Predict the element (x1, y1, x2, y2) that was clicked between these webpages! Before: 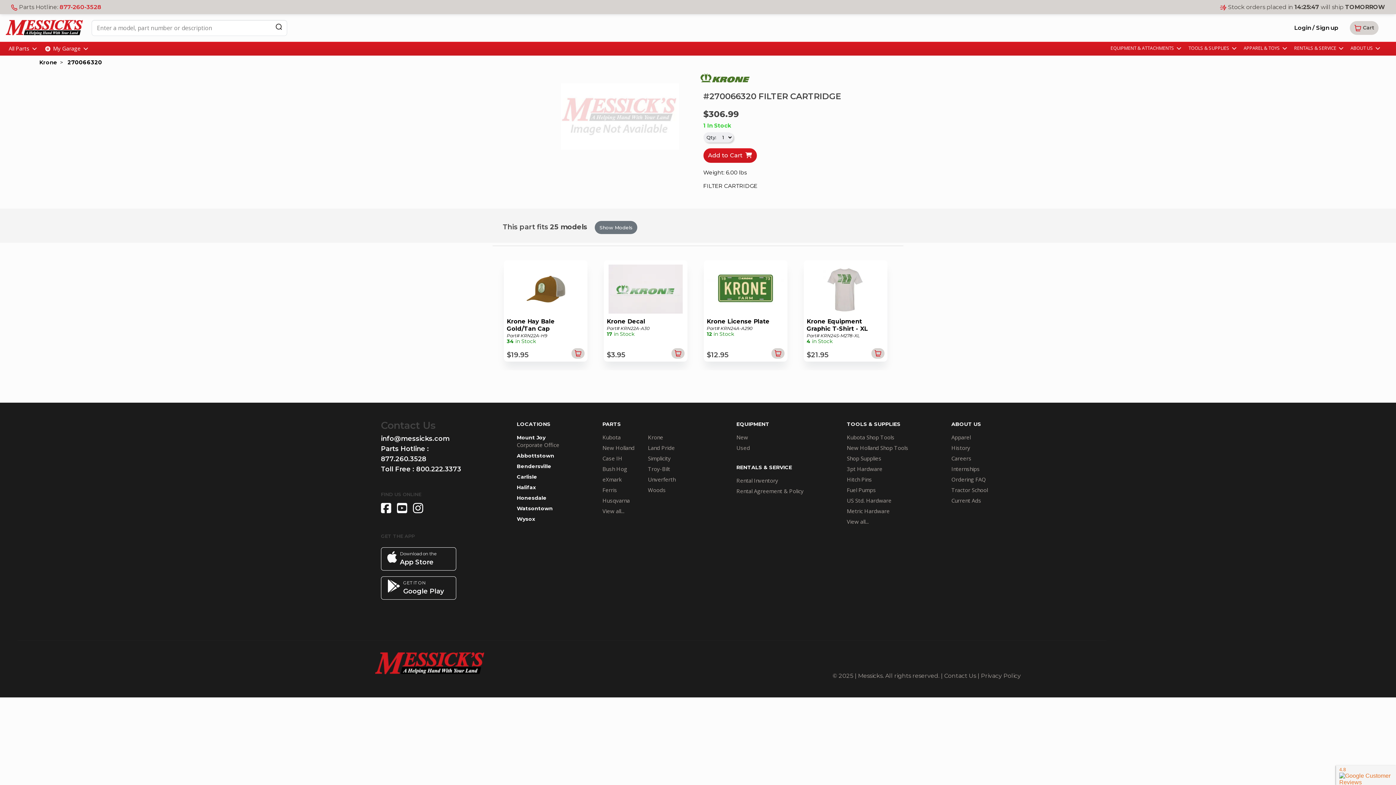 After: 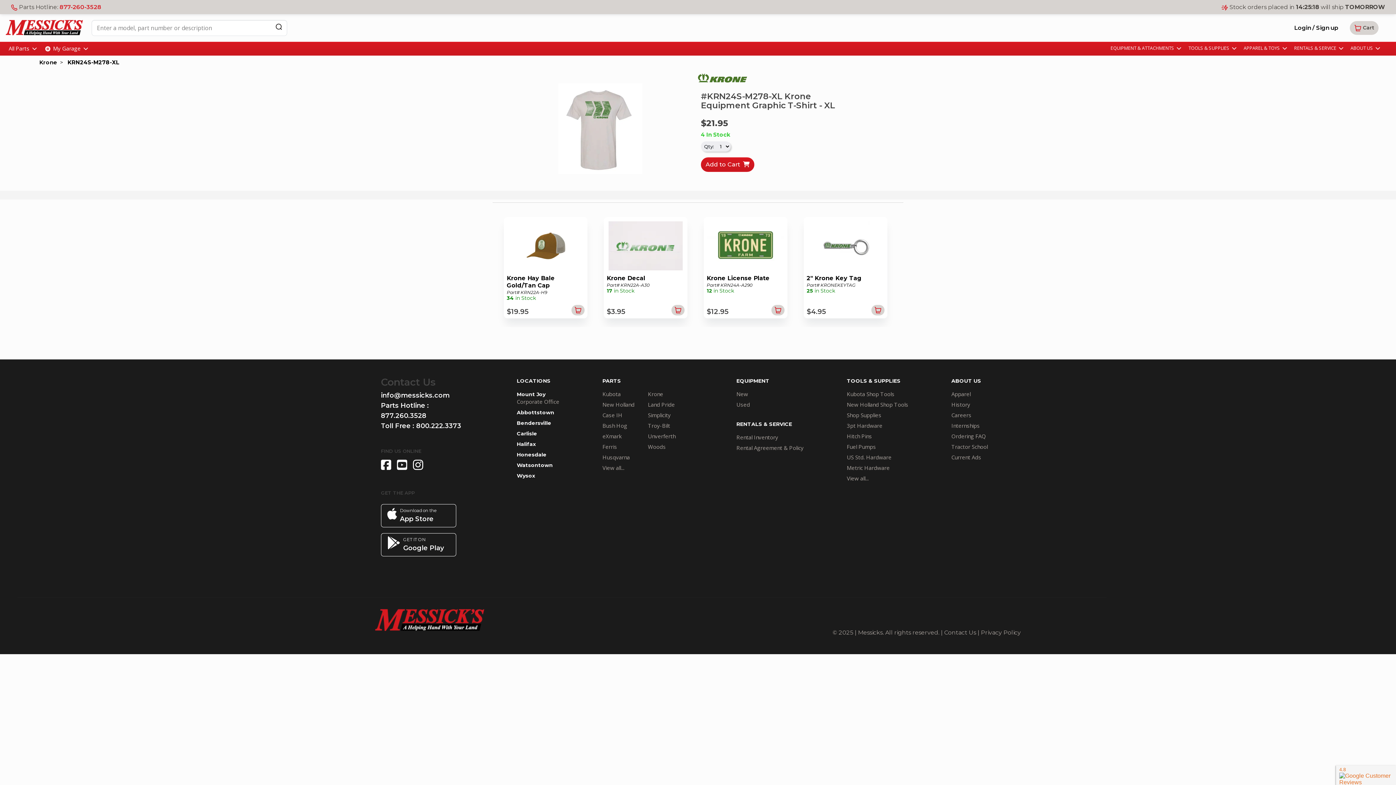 Action: label: Krone Equipment Graphic T-Shirt - XL
Part# KRN24S-M278-XL
4 in Stock
$21.95 bbox: (798, 260, 898, 370)